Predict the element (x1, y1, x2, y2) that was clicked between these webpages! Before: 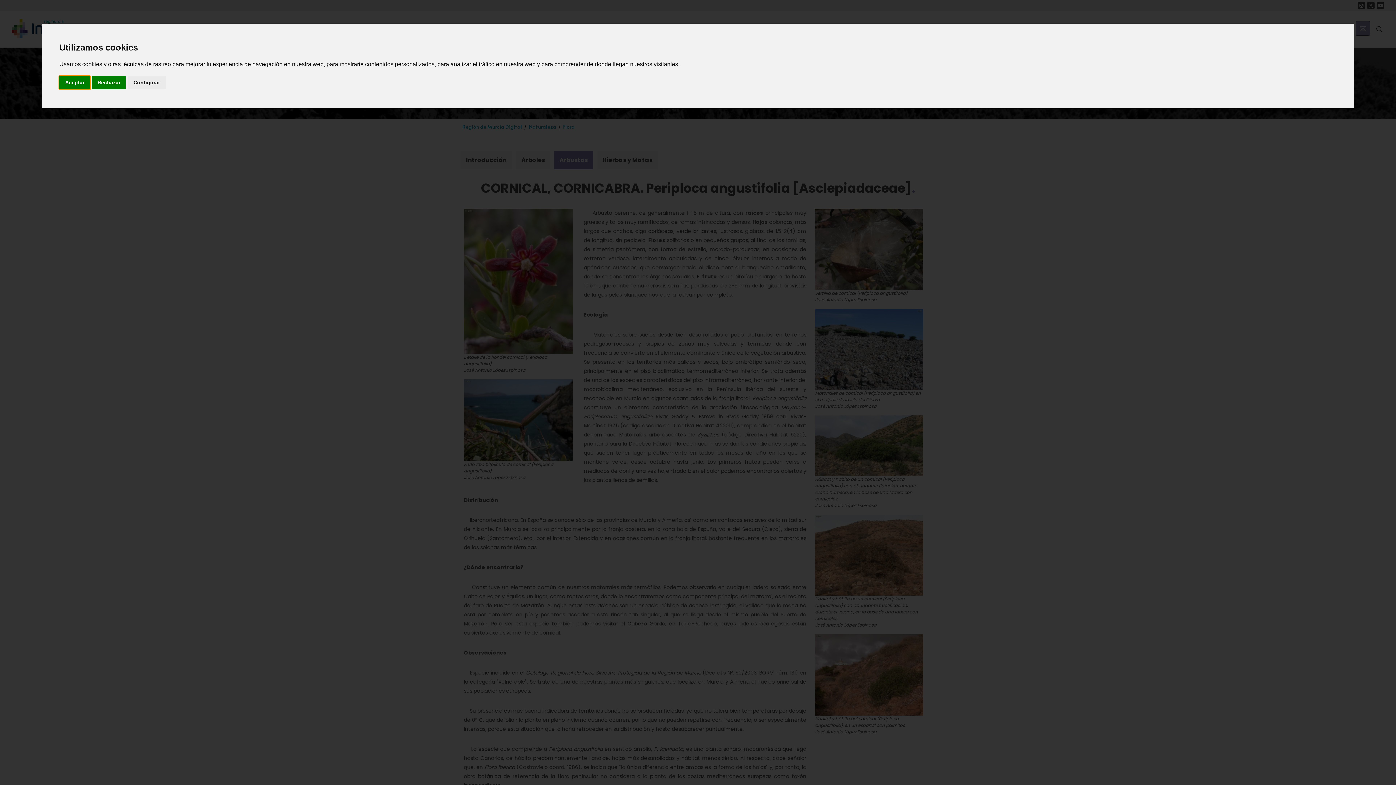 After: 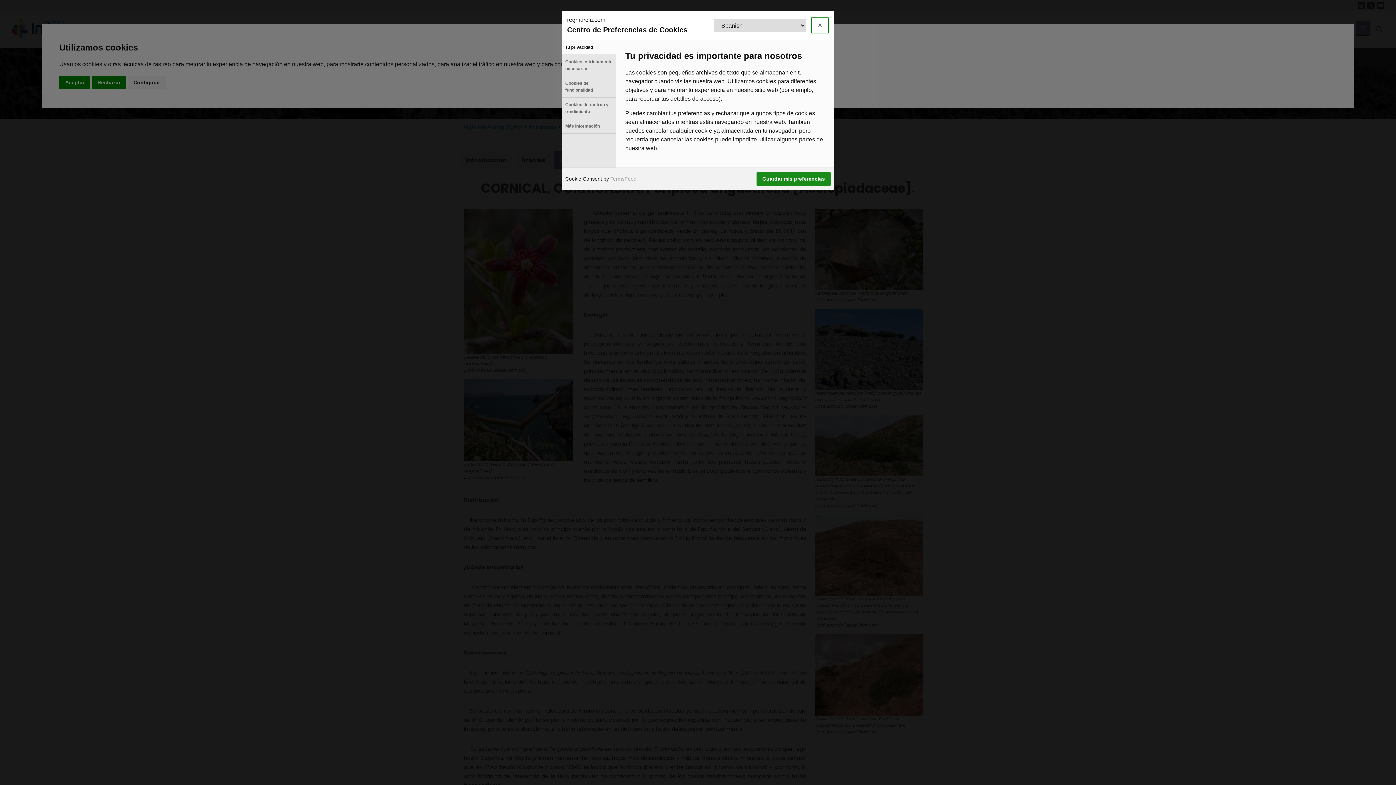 Action: bbox: (127, 75, 165, 89) label: Configurar